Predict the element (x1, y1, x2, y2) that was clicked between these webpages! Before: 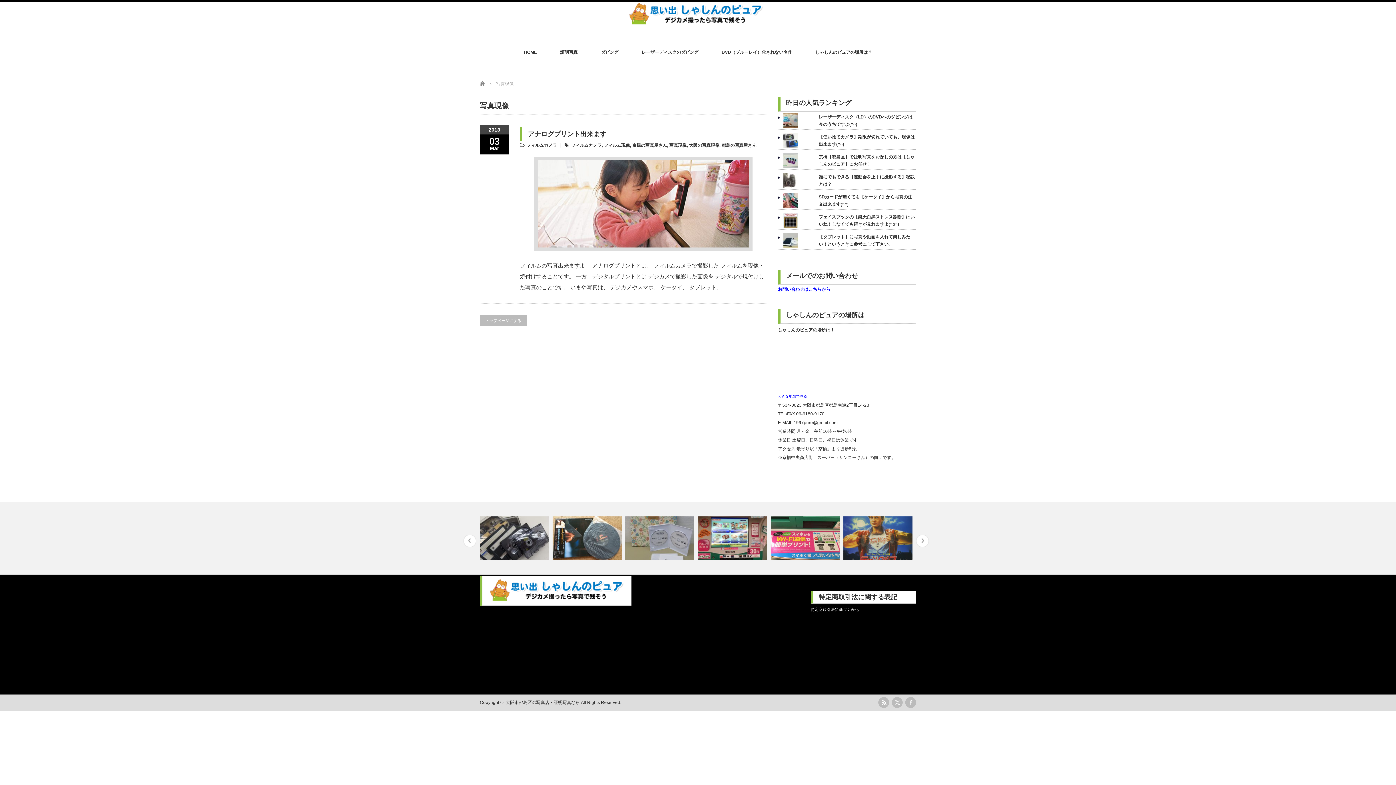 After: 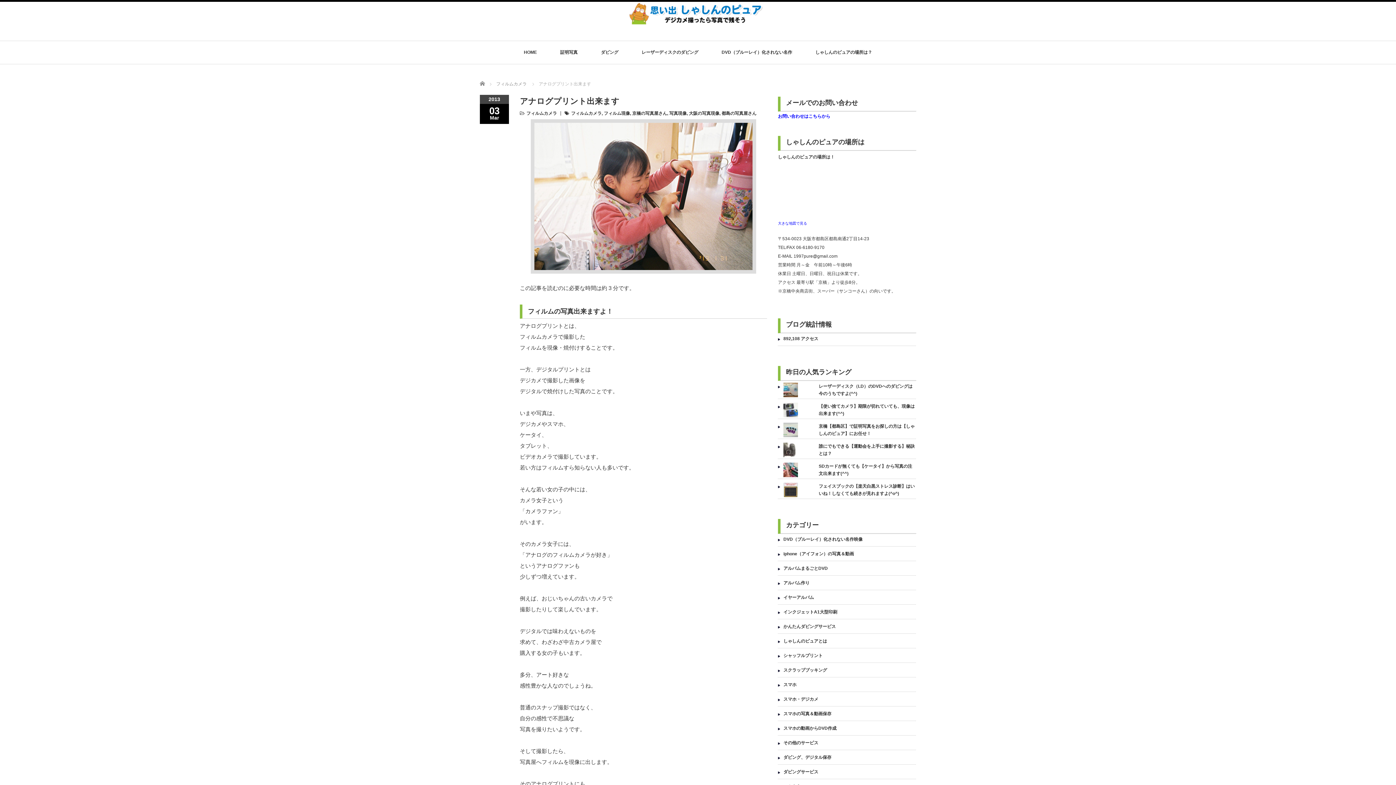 Action: bbox: (534, 244, 752, 251)